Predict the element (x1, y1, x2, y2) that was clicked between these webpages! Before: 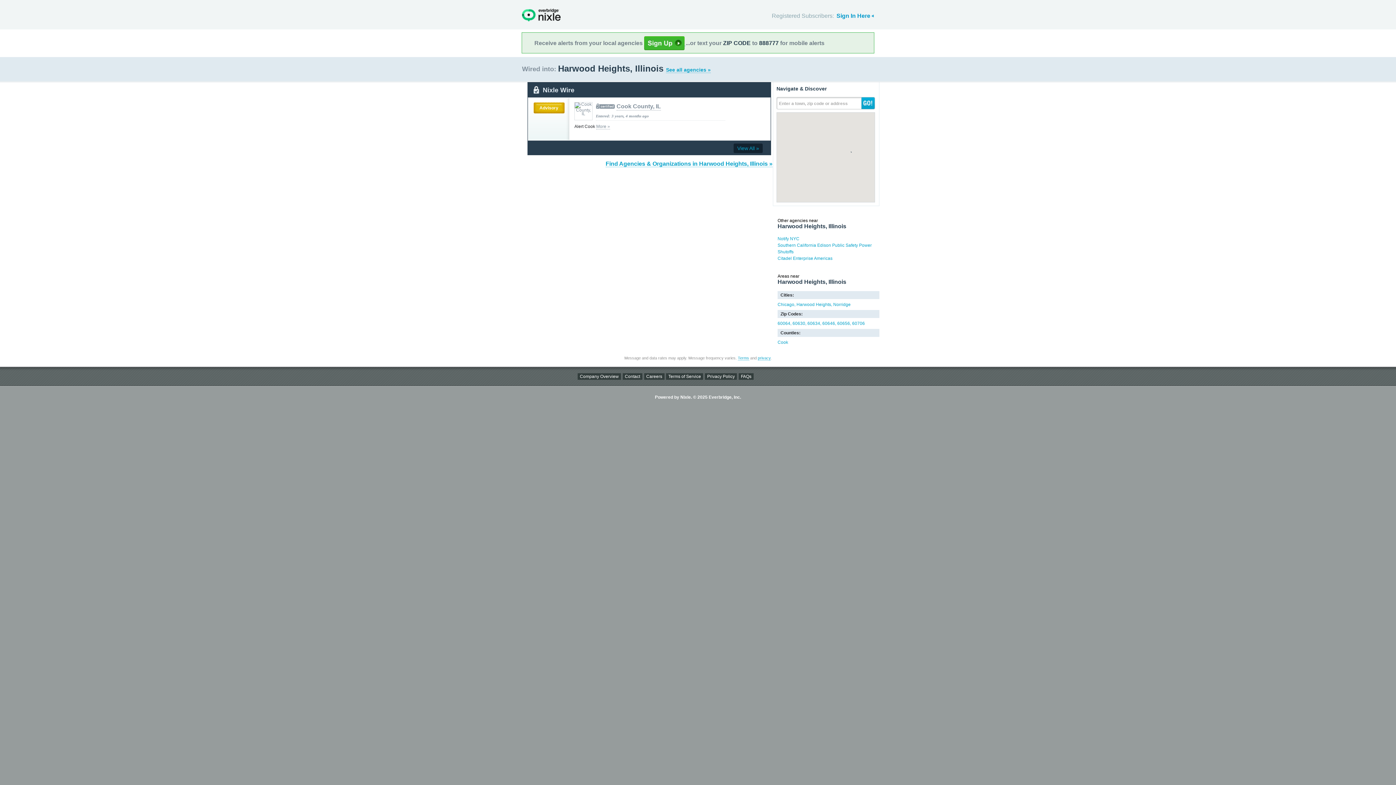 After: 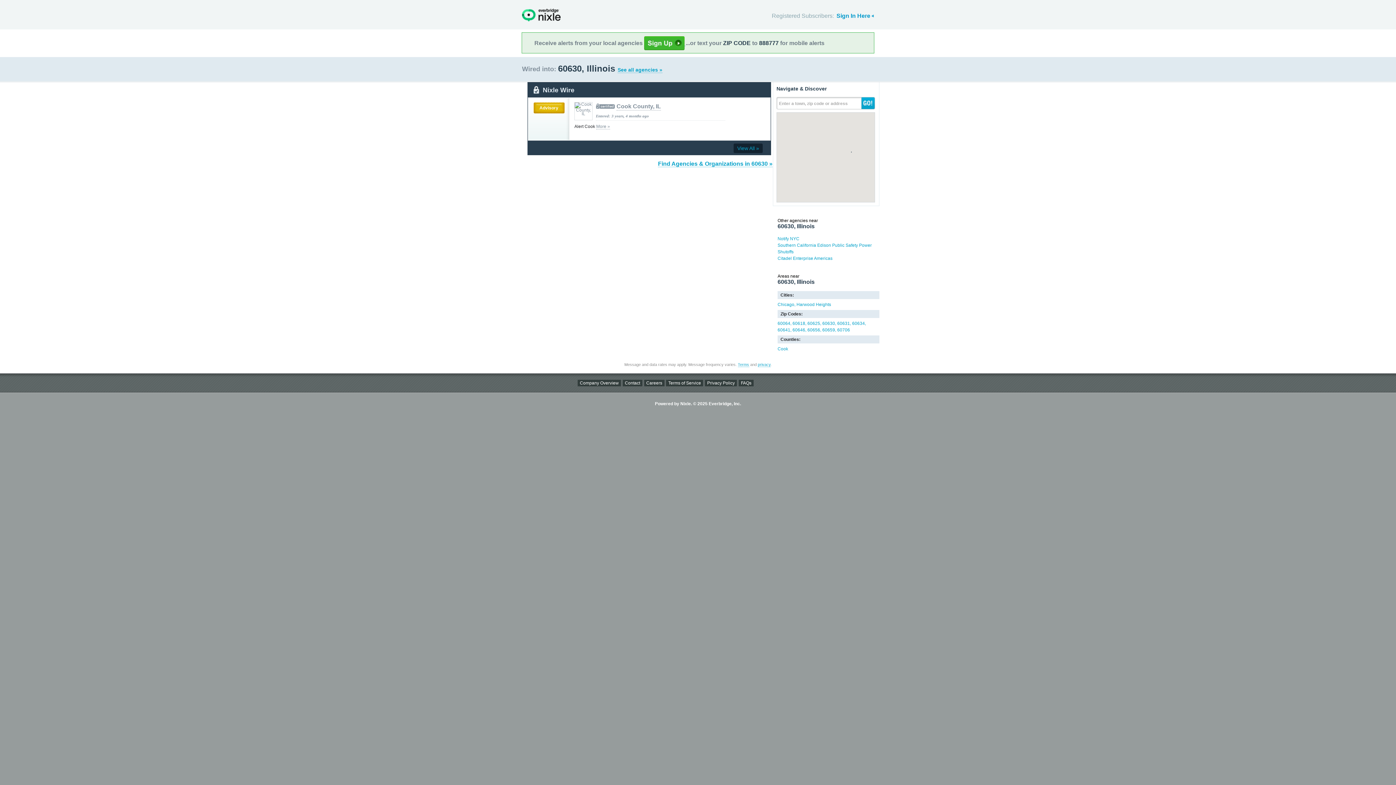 Action: bbox: (792, 321, 805, 326) label: 60630